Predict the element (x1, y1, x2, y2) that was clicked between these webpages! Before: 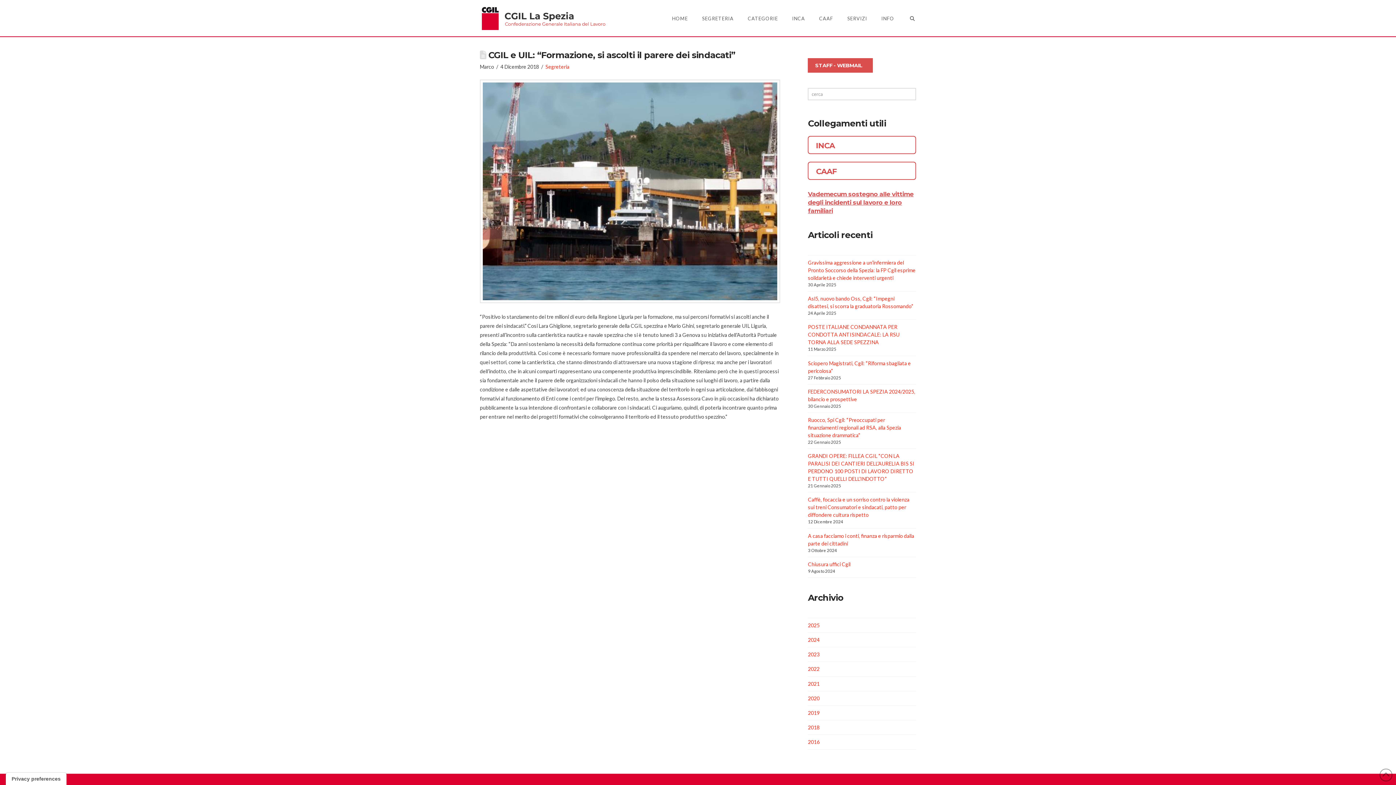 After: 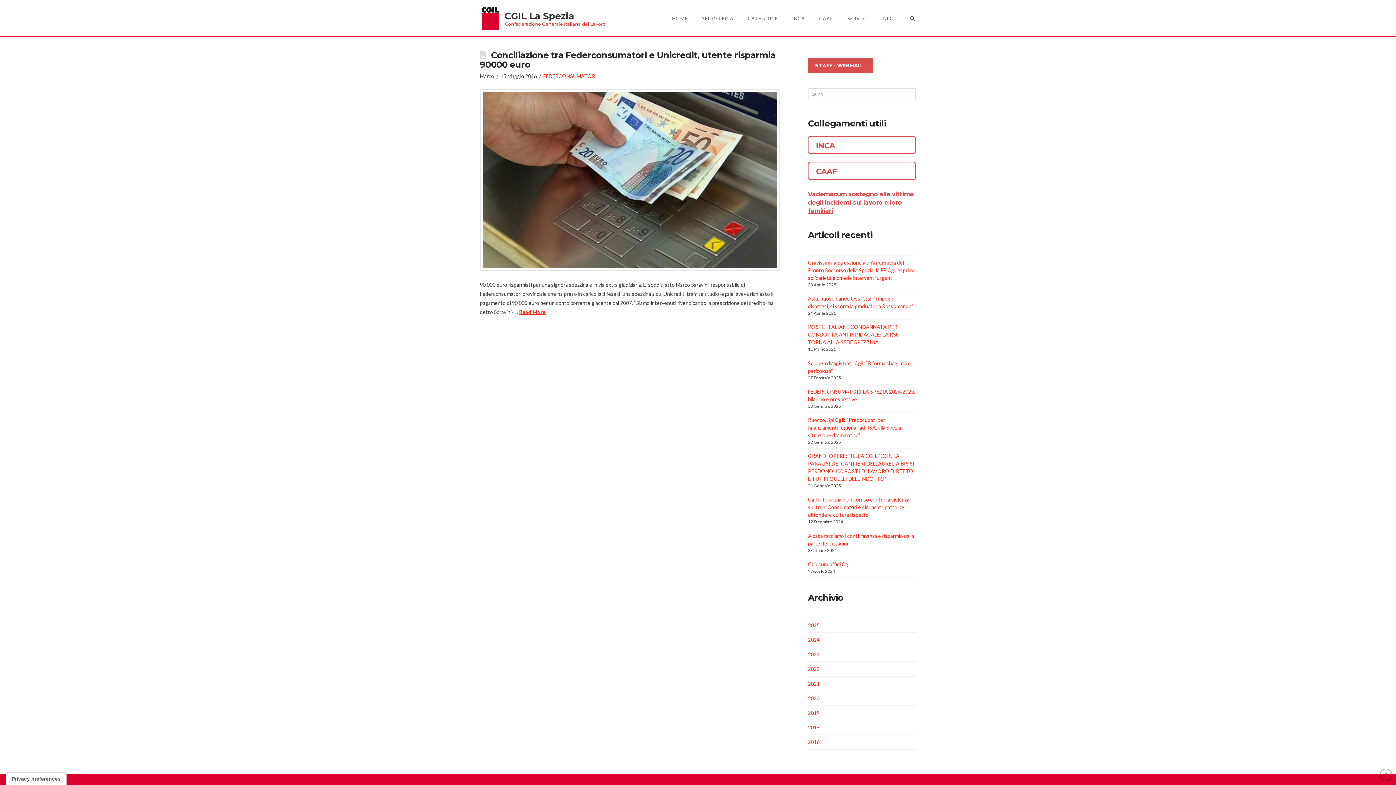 Action: bbox: (808, 739, 819, 745) label: 2016